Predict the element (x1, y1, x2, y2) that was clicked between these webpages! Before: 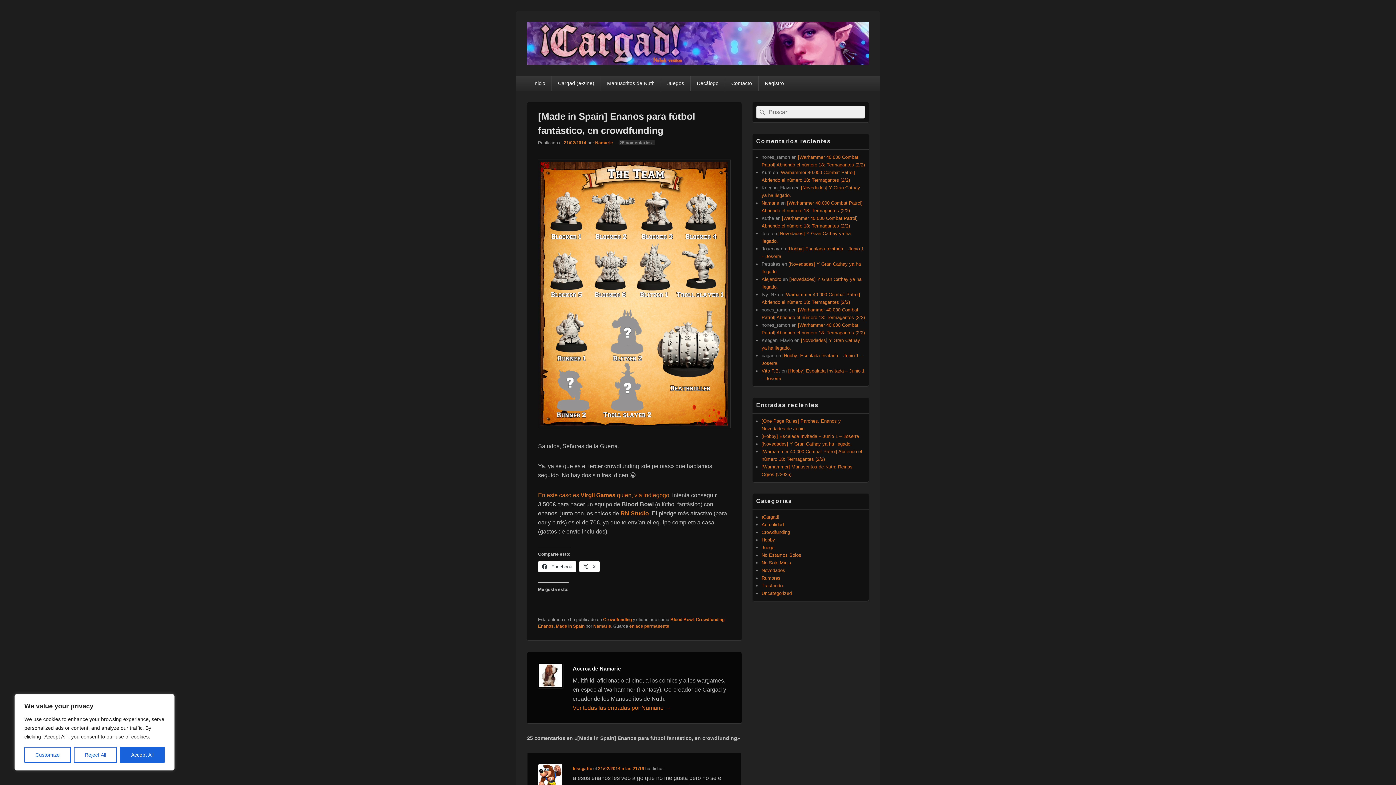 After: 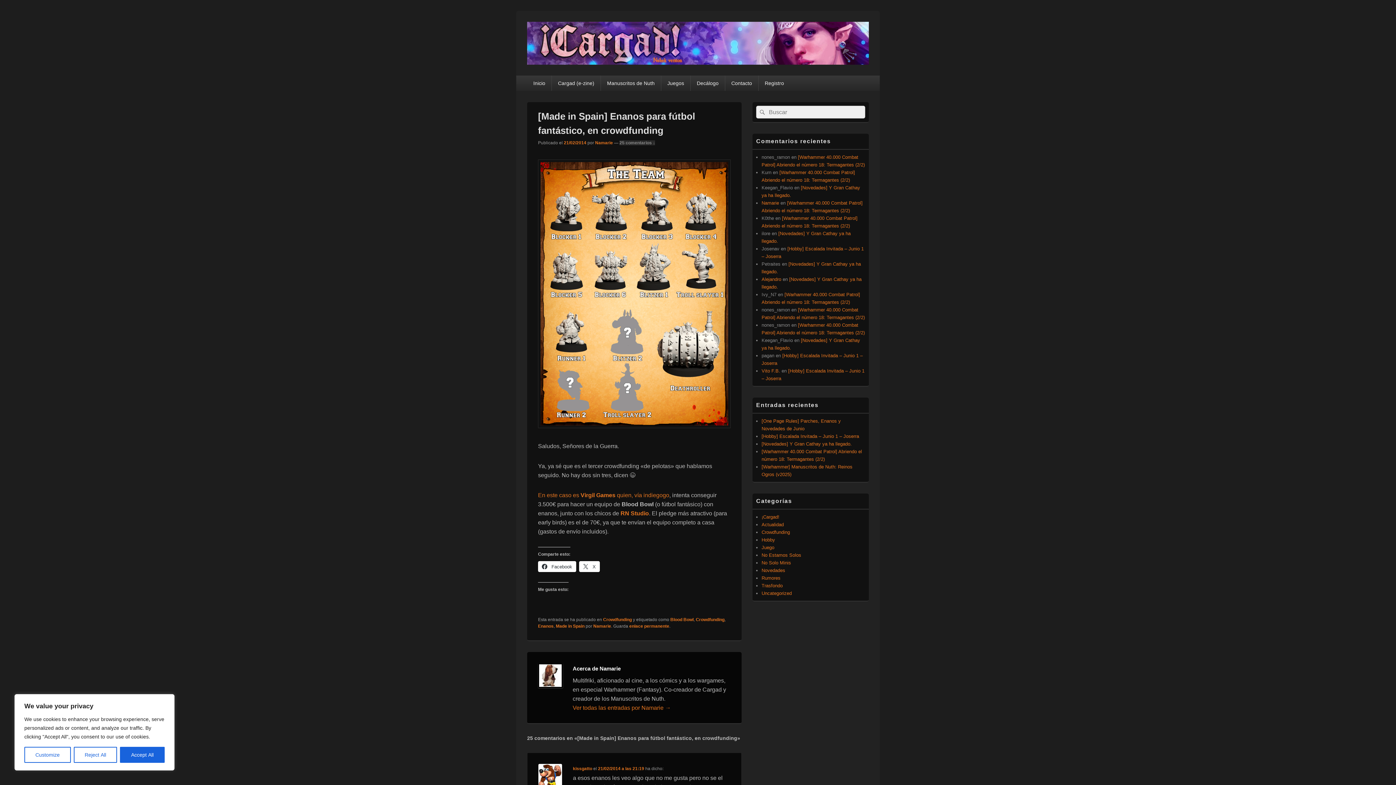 Action: bbox: (629, 624, 669, 629) label: enlace permanente